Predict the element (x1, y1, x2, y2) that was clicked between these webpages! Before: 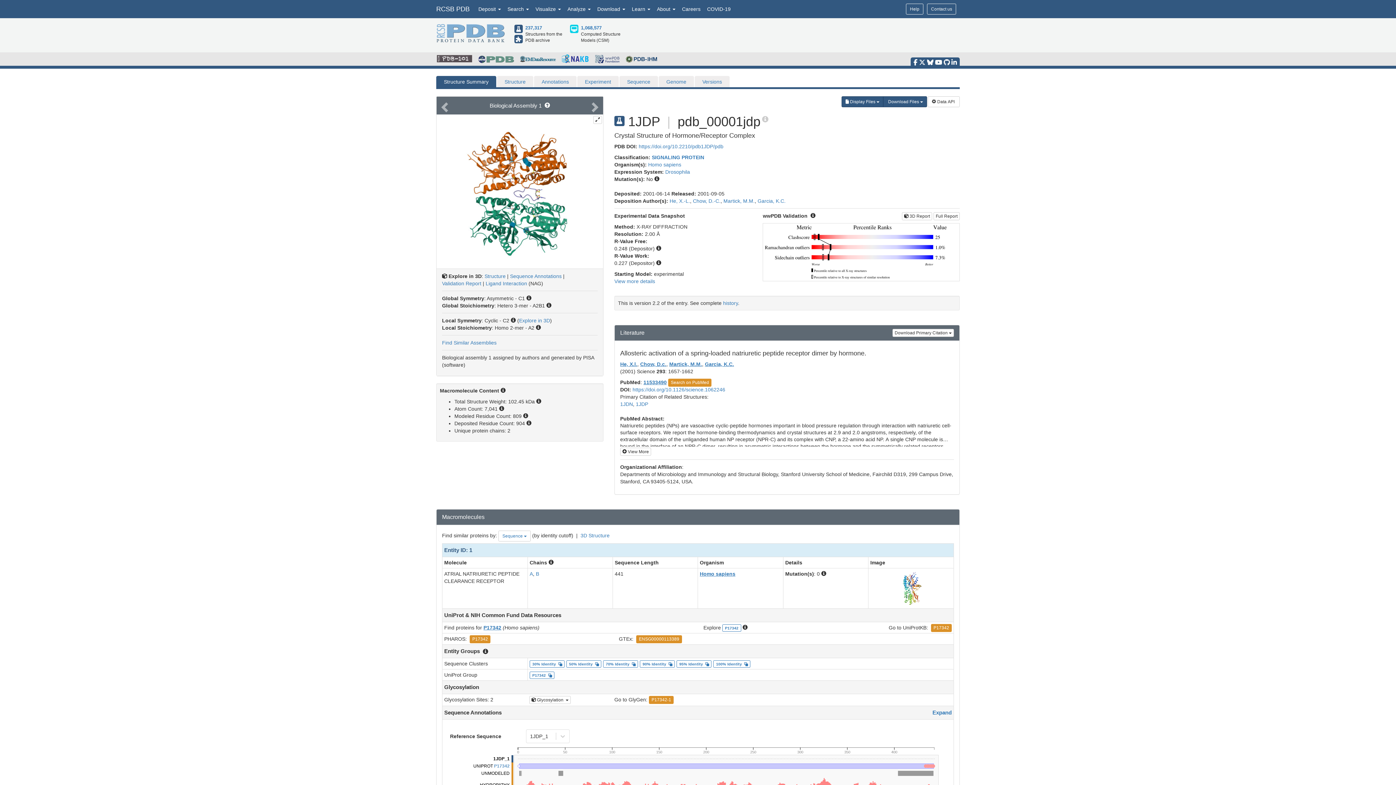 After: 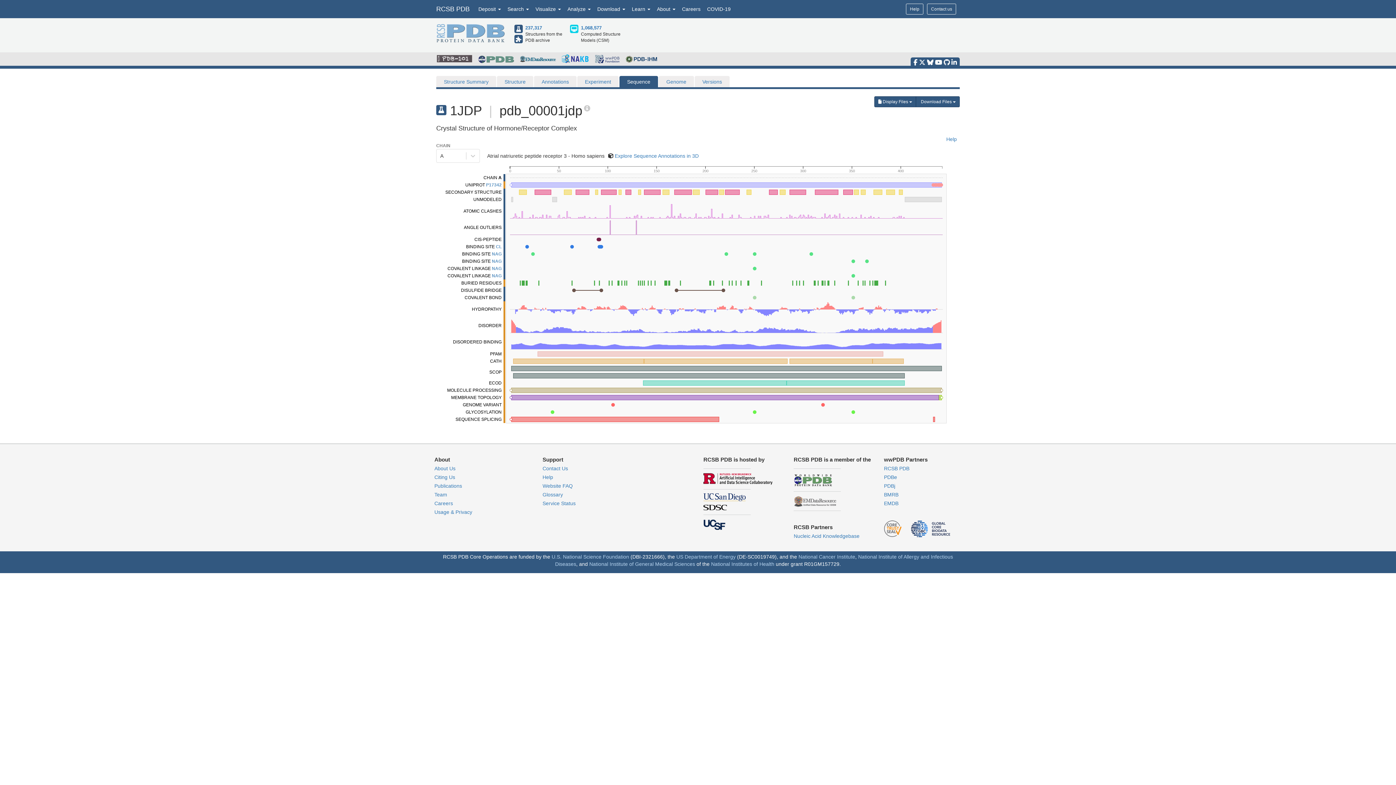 Action: label: Expand bbox: (932, 709, 952, 716)